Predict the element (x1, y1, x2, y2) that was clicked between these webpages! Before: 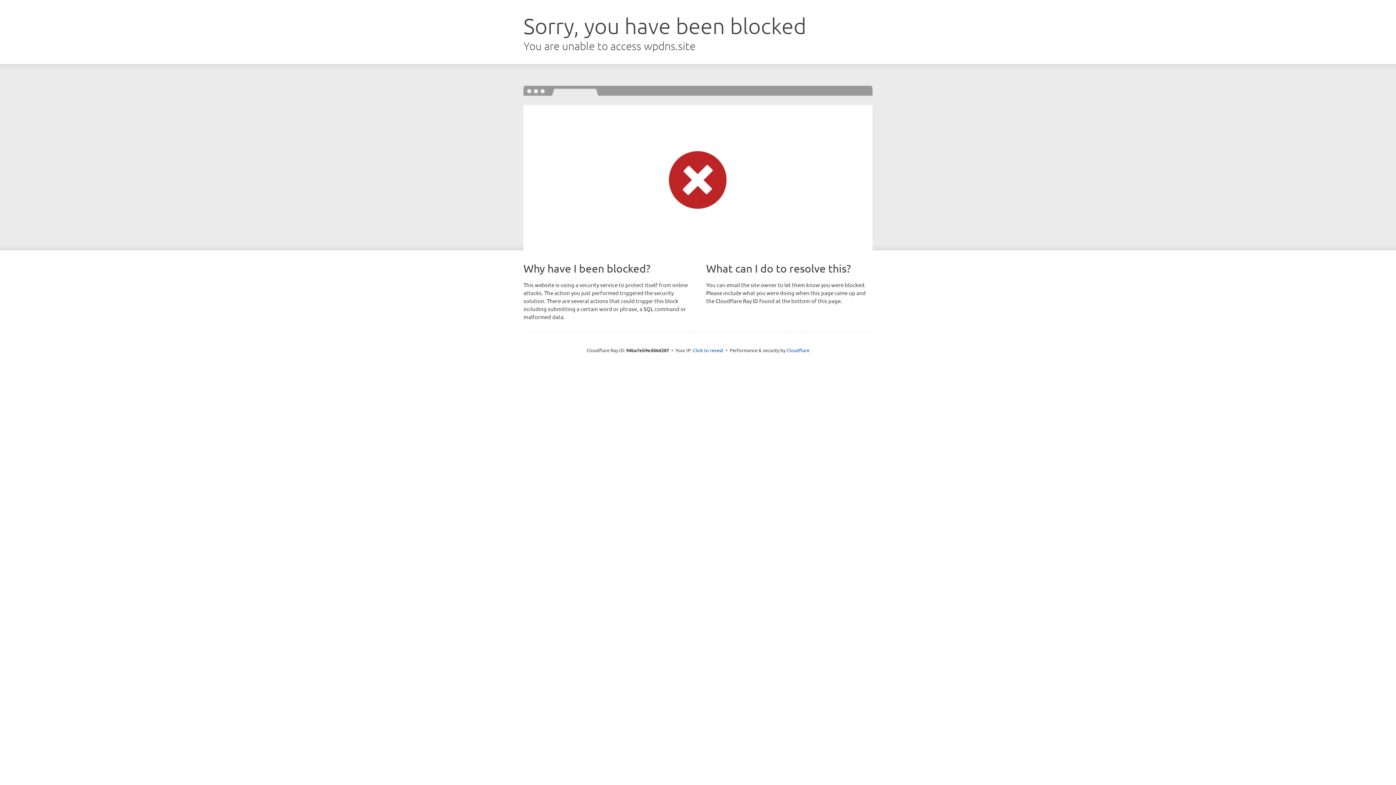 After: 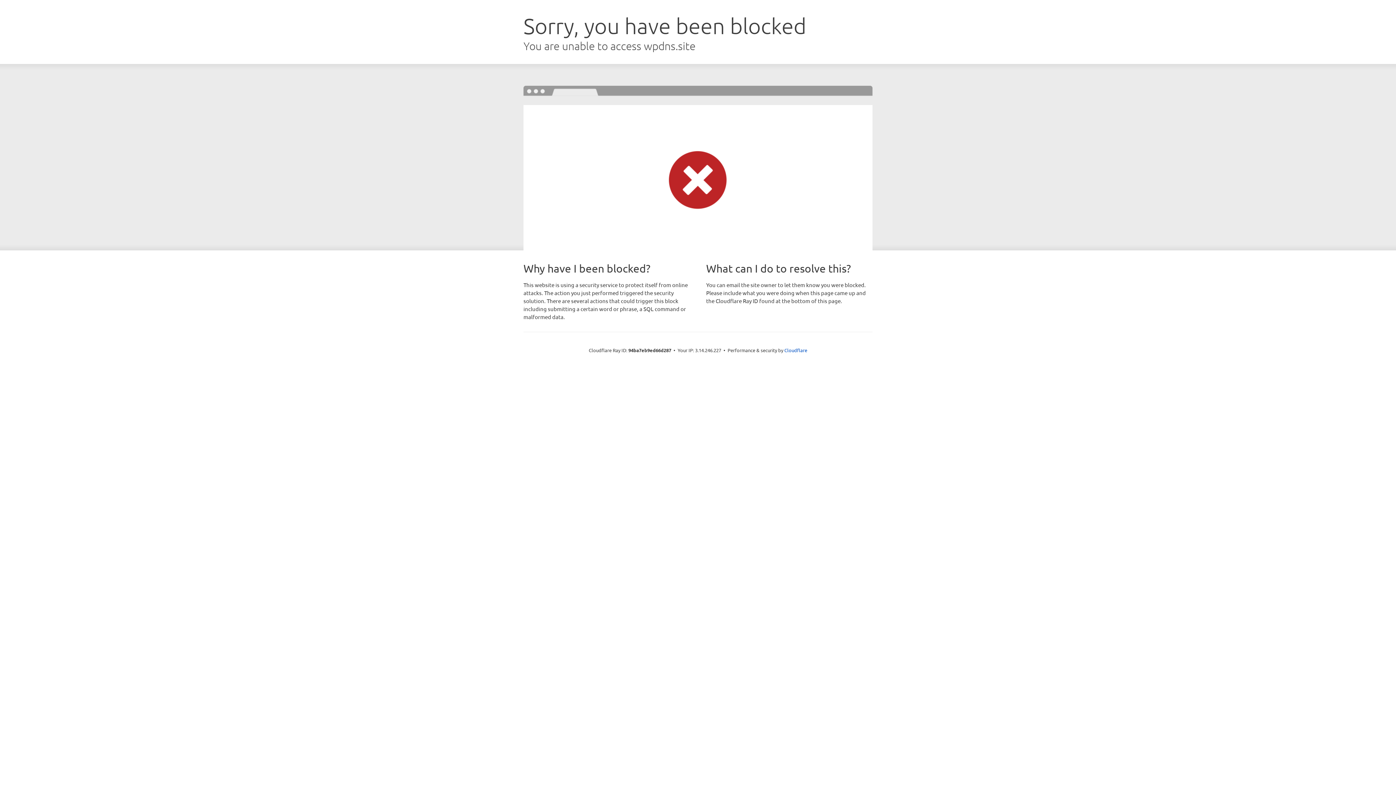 Action: label: Click to reveal bbox: (693, 346, 723, 353)